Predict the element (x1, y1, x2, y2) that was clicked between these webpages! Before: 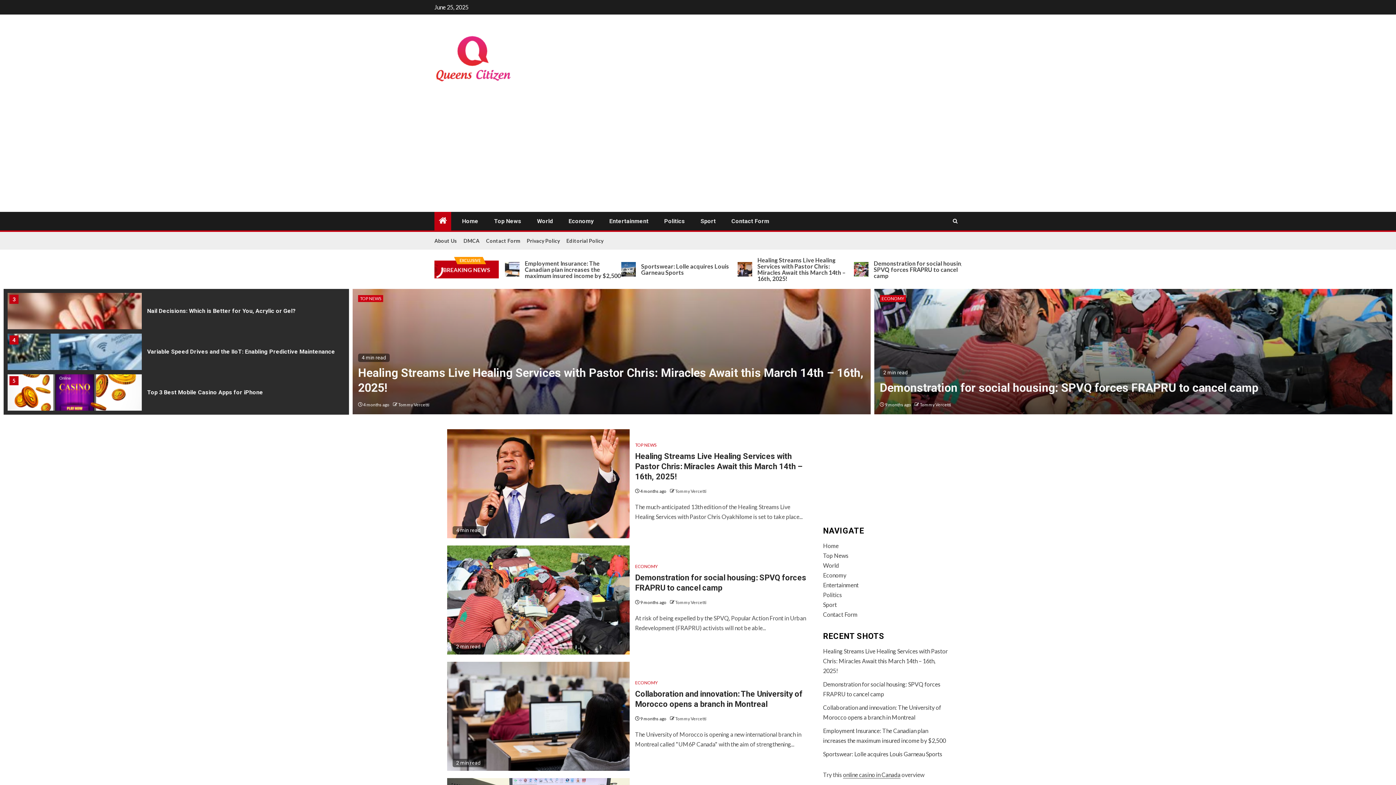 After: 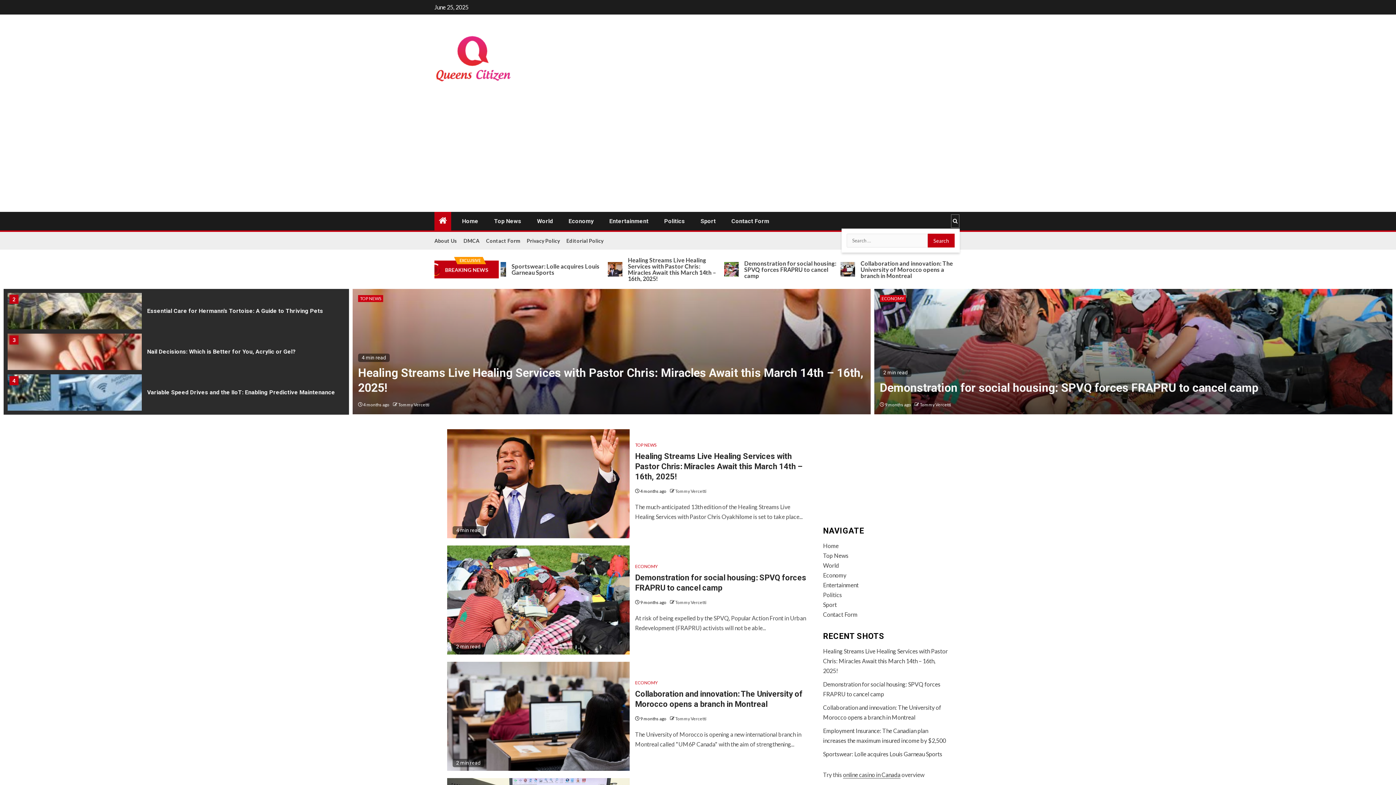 Action: bbox: (950, 214, 960, 228)